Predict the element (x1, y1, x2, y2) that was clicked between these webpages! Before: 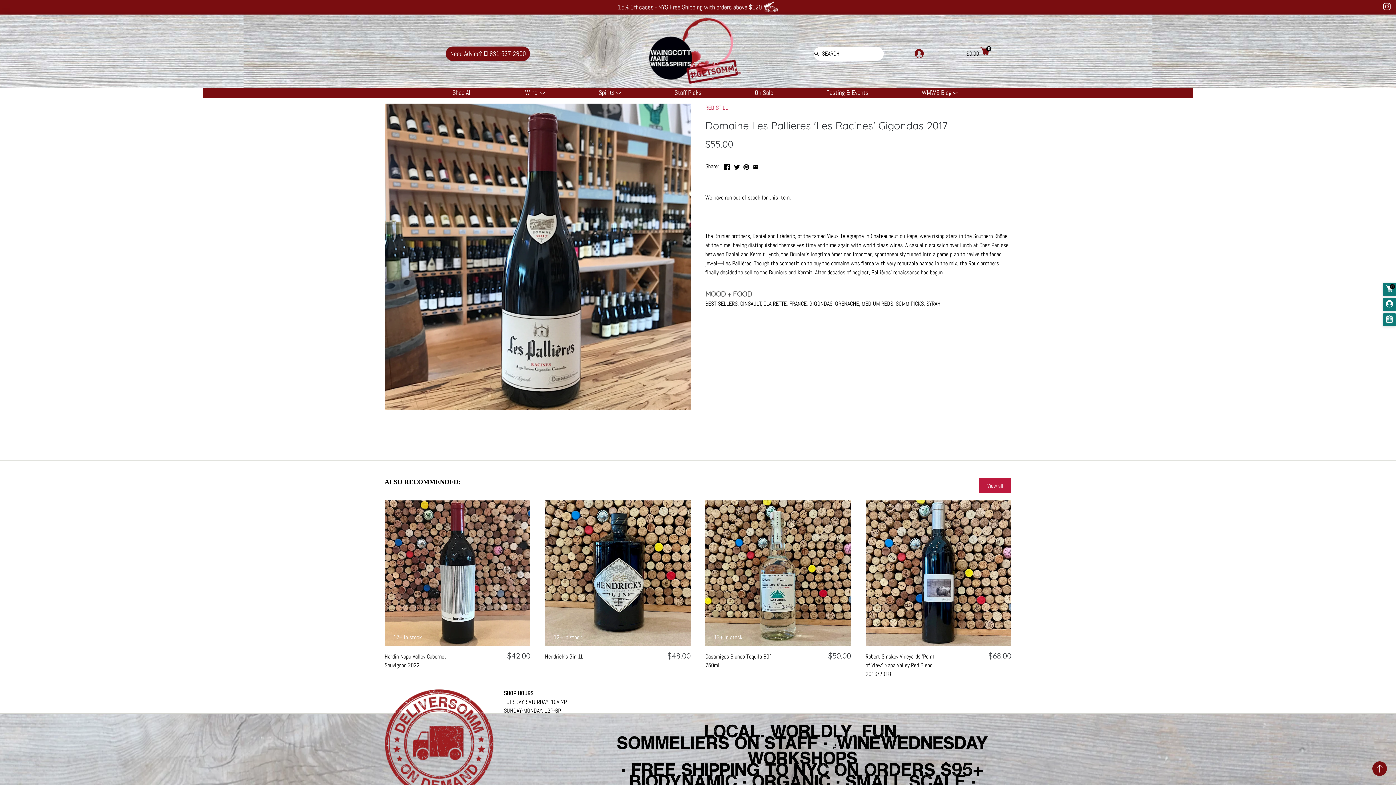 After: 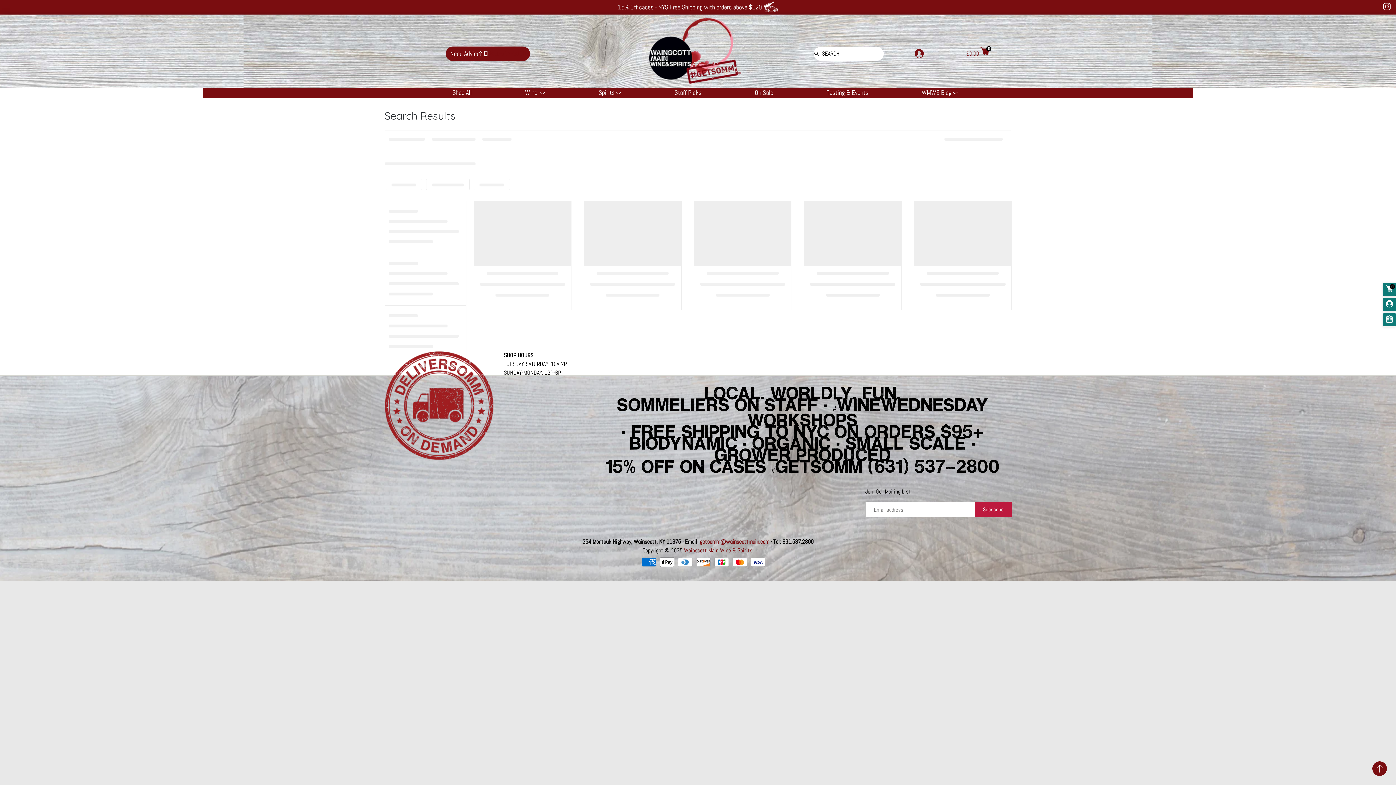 Action: bbox: (809, 299, 835, 307) label: GIGONDAS, 